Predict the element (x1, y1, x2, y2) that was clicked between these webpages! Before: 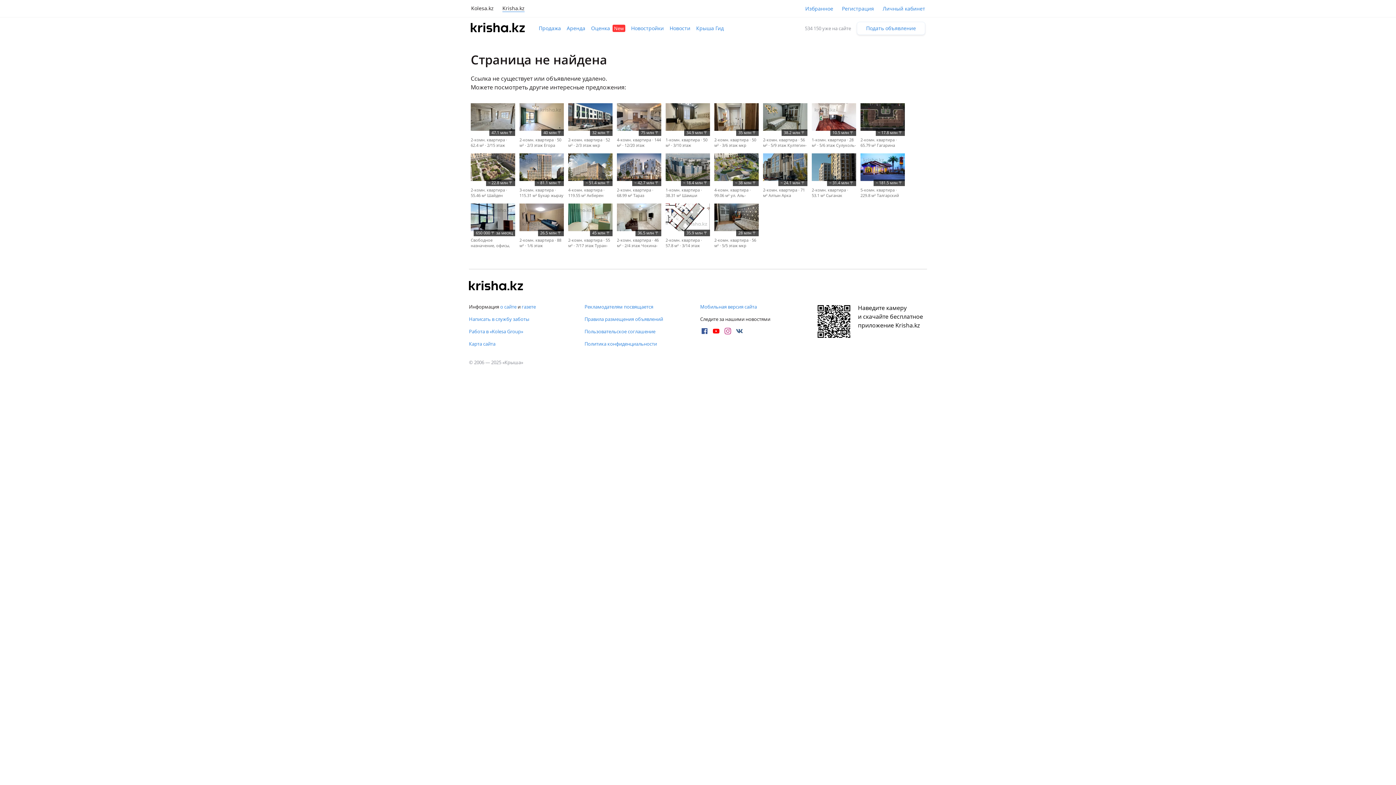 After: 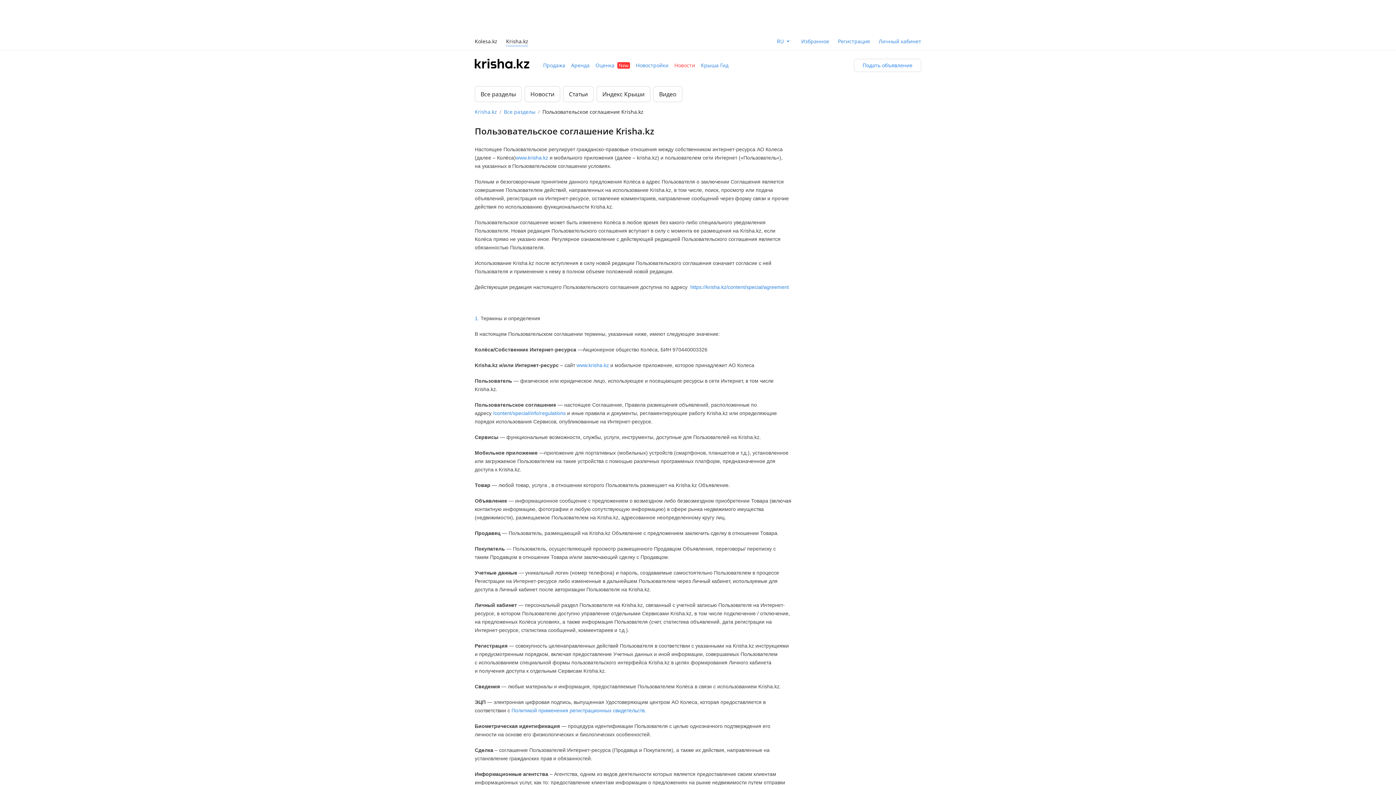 Action: label: Пользовательское соглашение bbox: (584, 328, 694, 334)